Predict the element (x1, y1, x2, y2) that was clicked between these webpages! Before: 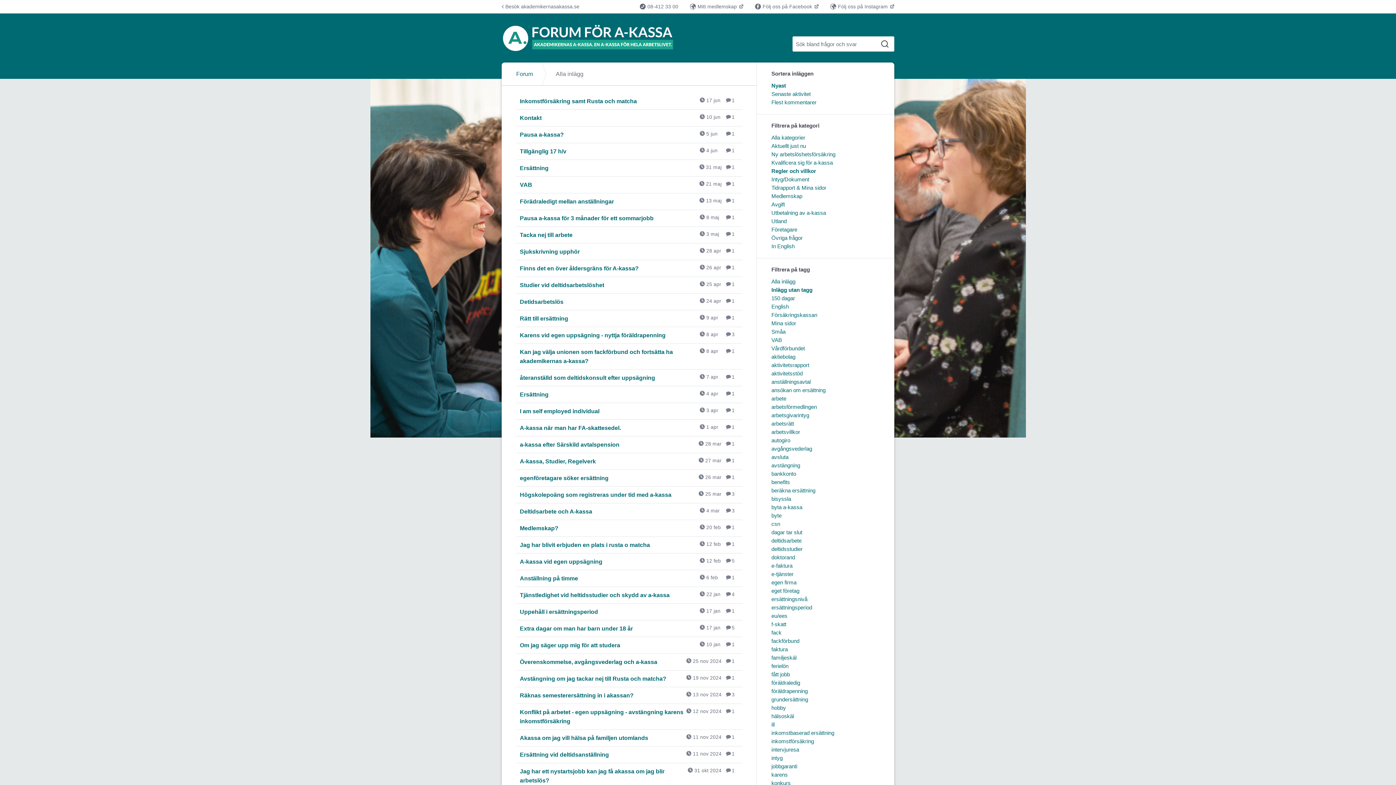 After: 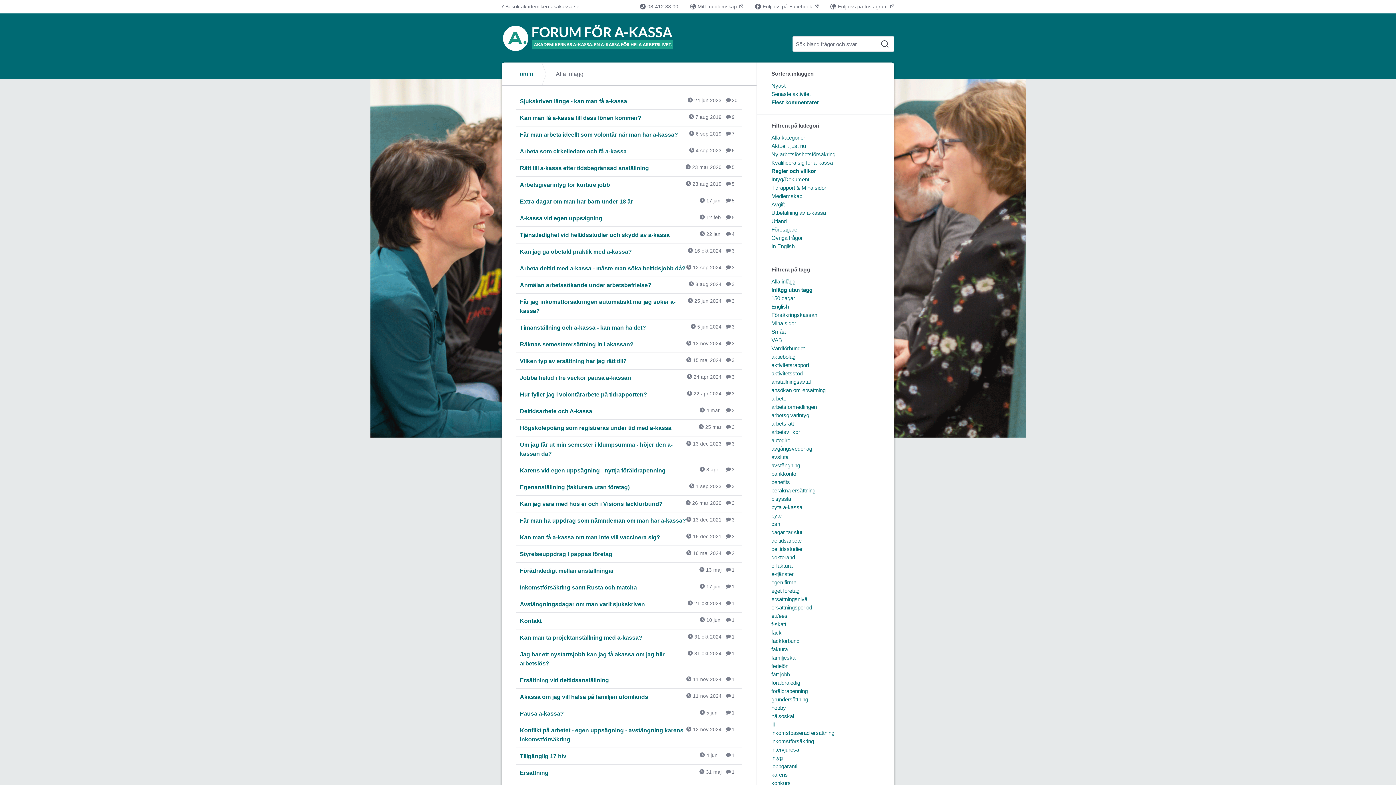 Action: label: Flest kommentarer bbox: (771, 99, 816, 105)